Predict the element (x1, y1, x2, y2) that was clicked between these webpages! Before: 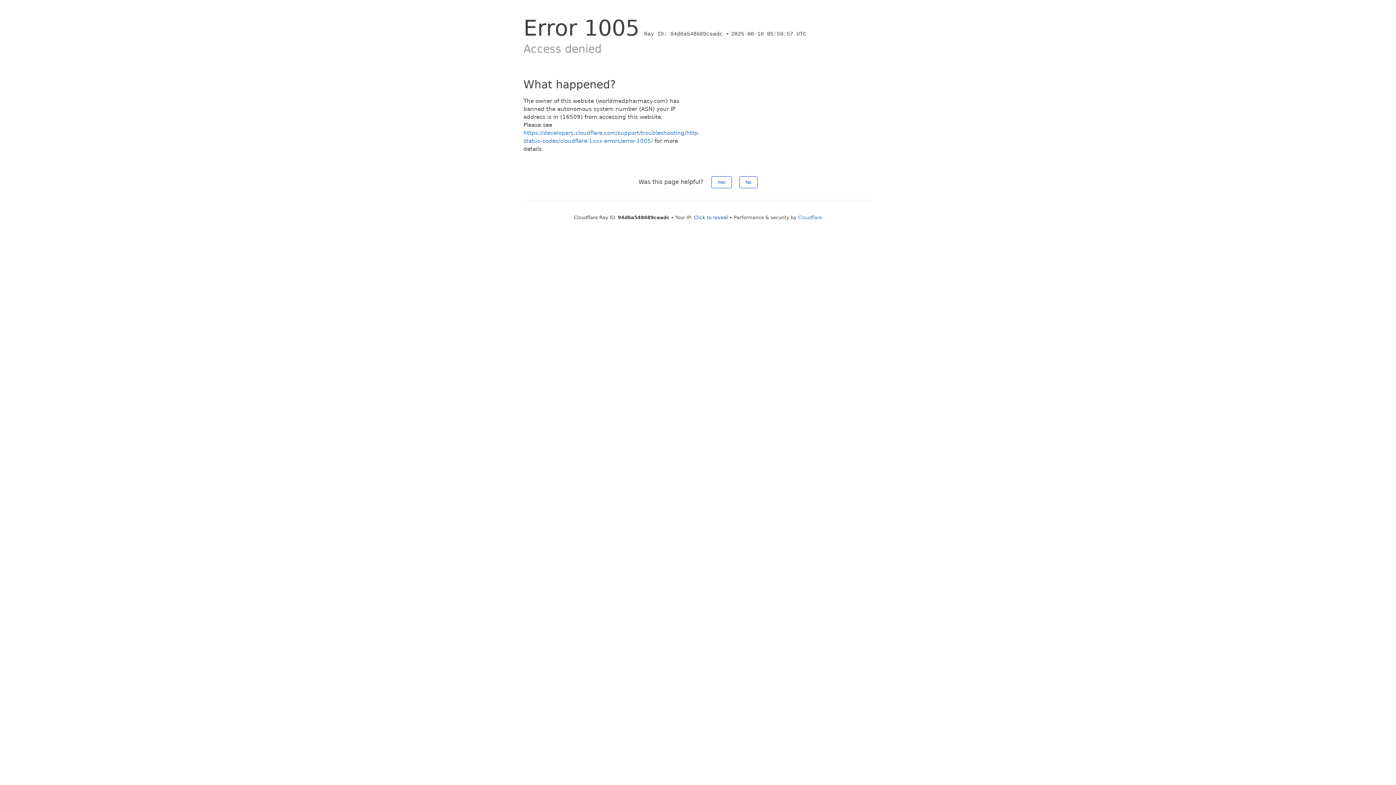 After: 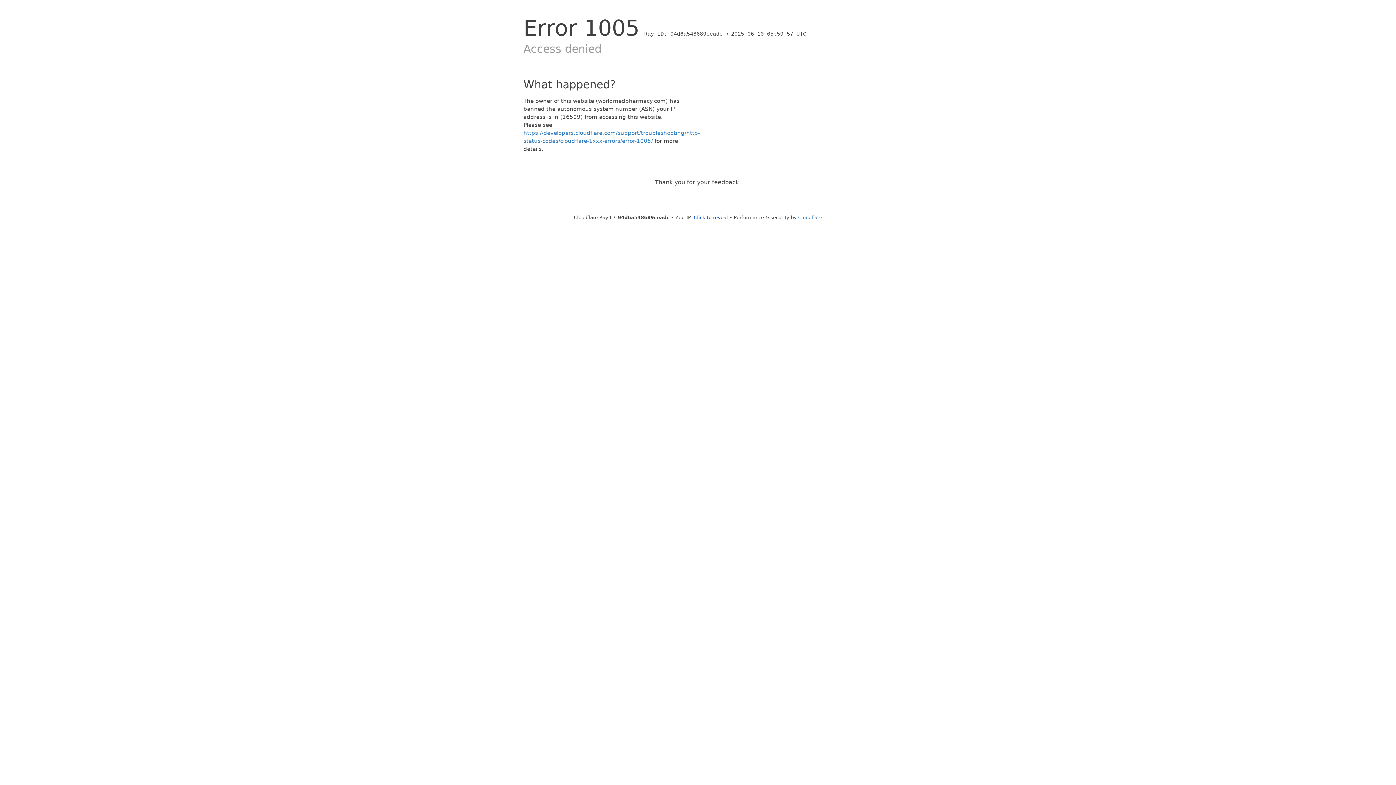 Action: label: Yes bbox: (711, 176, 731, 188)